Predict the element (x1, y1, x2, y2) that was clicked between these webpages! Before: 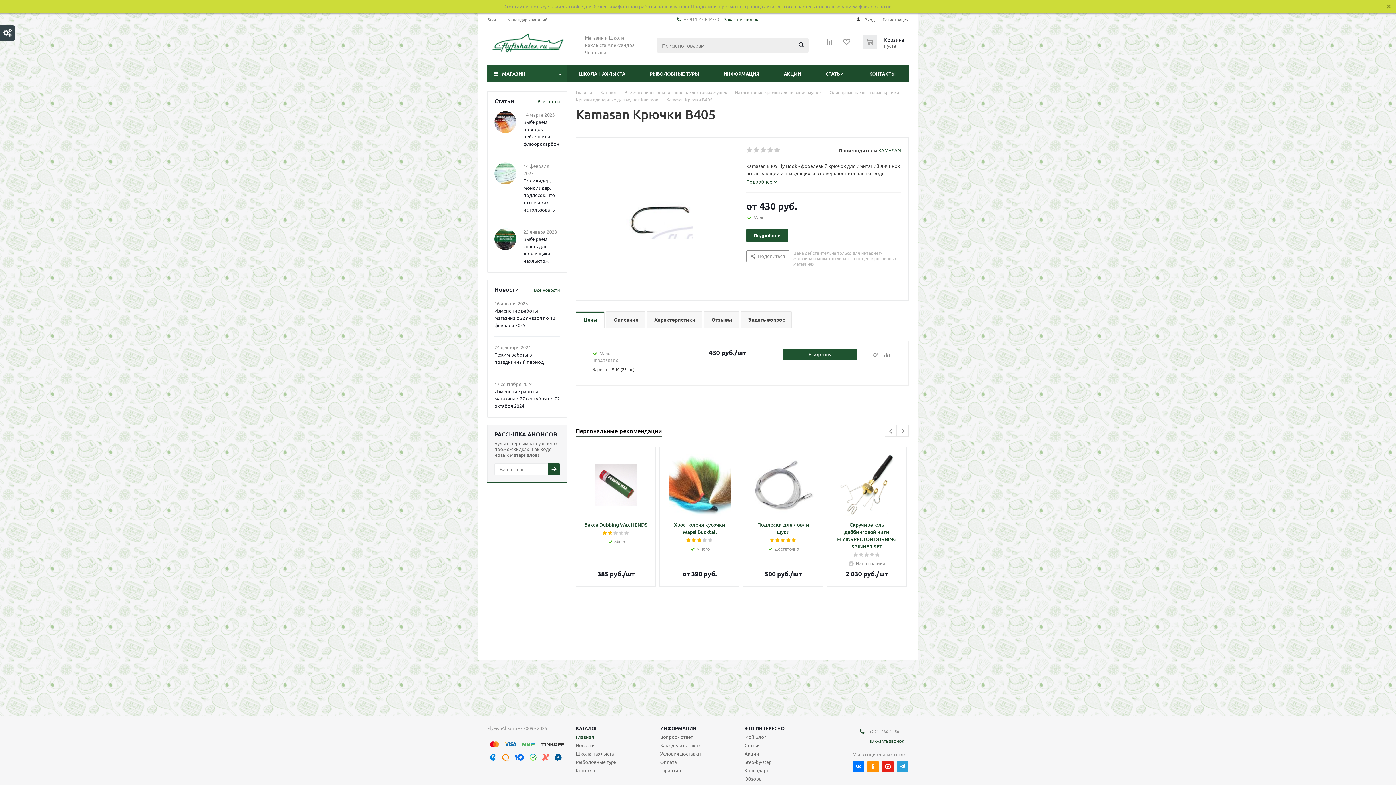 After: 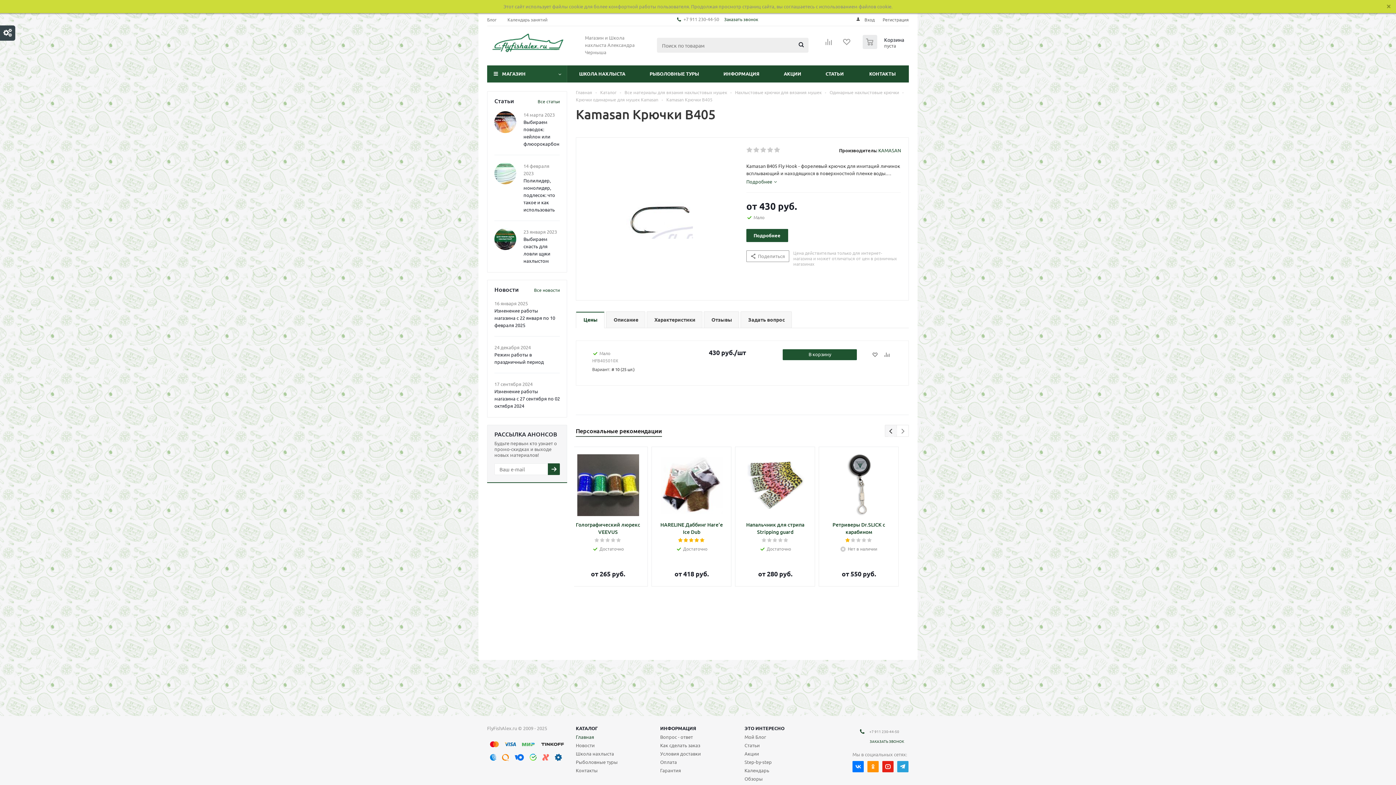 Action: bbox: (885, 425, 897, 437) label: Previous